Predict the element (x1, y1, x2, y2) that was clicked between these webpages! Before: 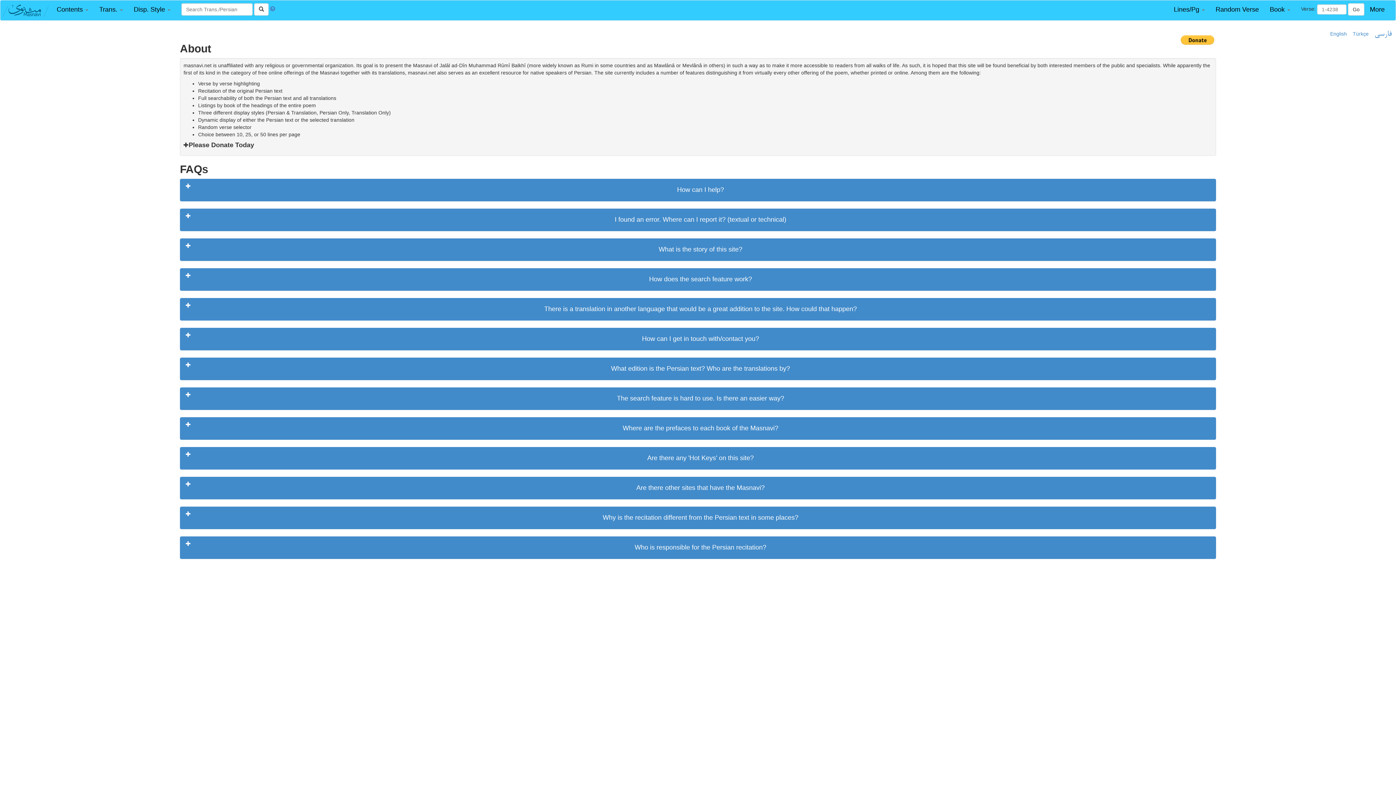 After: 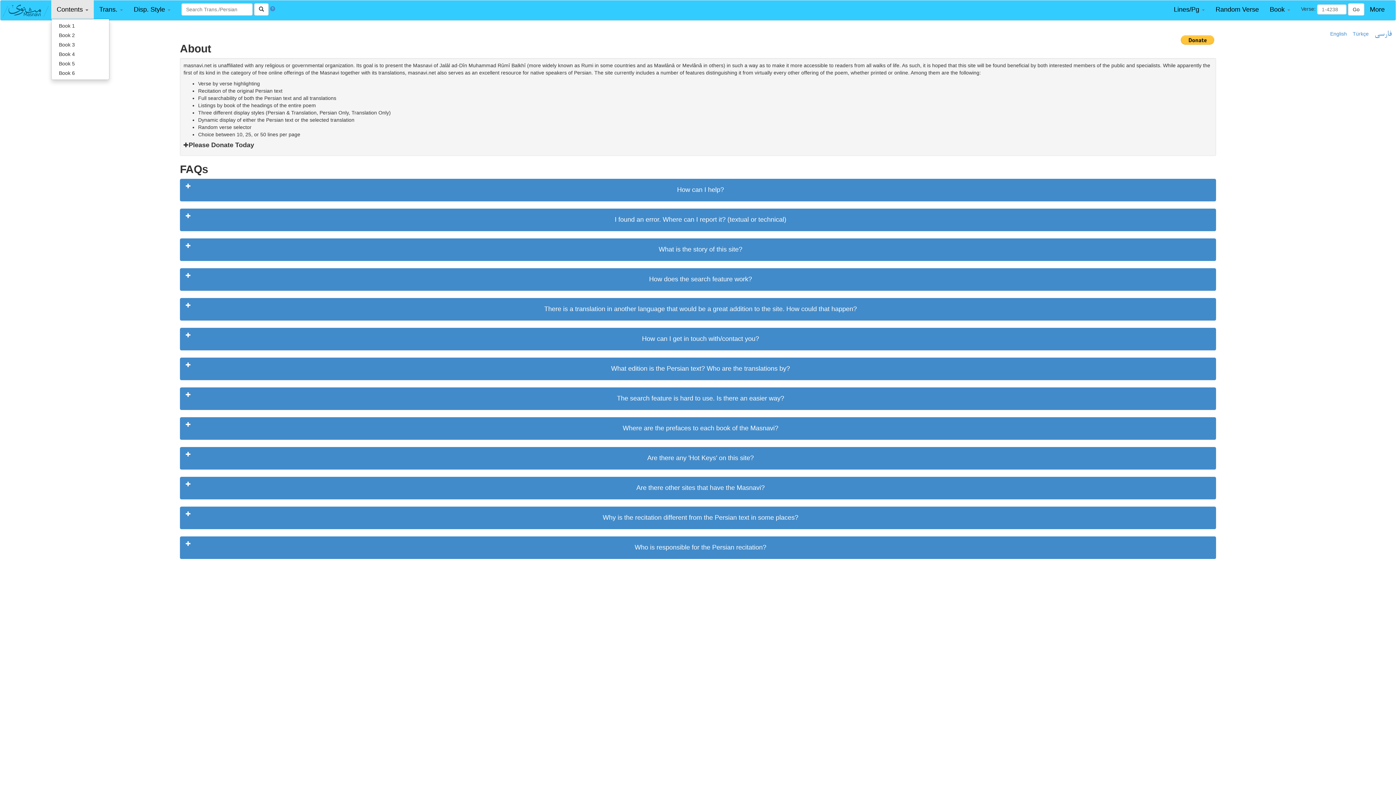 Action: label: Contents  bbox: (51, 0, 93, 18)